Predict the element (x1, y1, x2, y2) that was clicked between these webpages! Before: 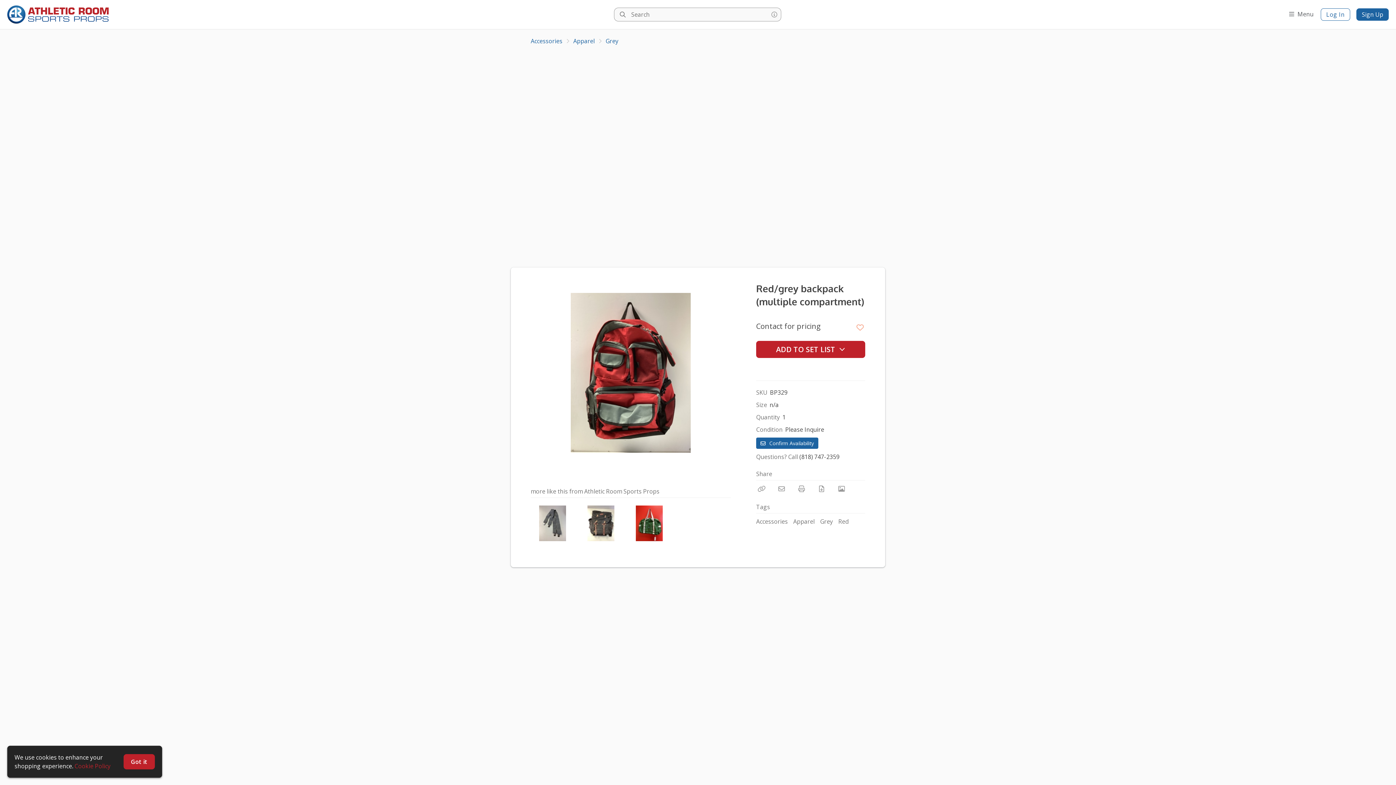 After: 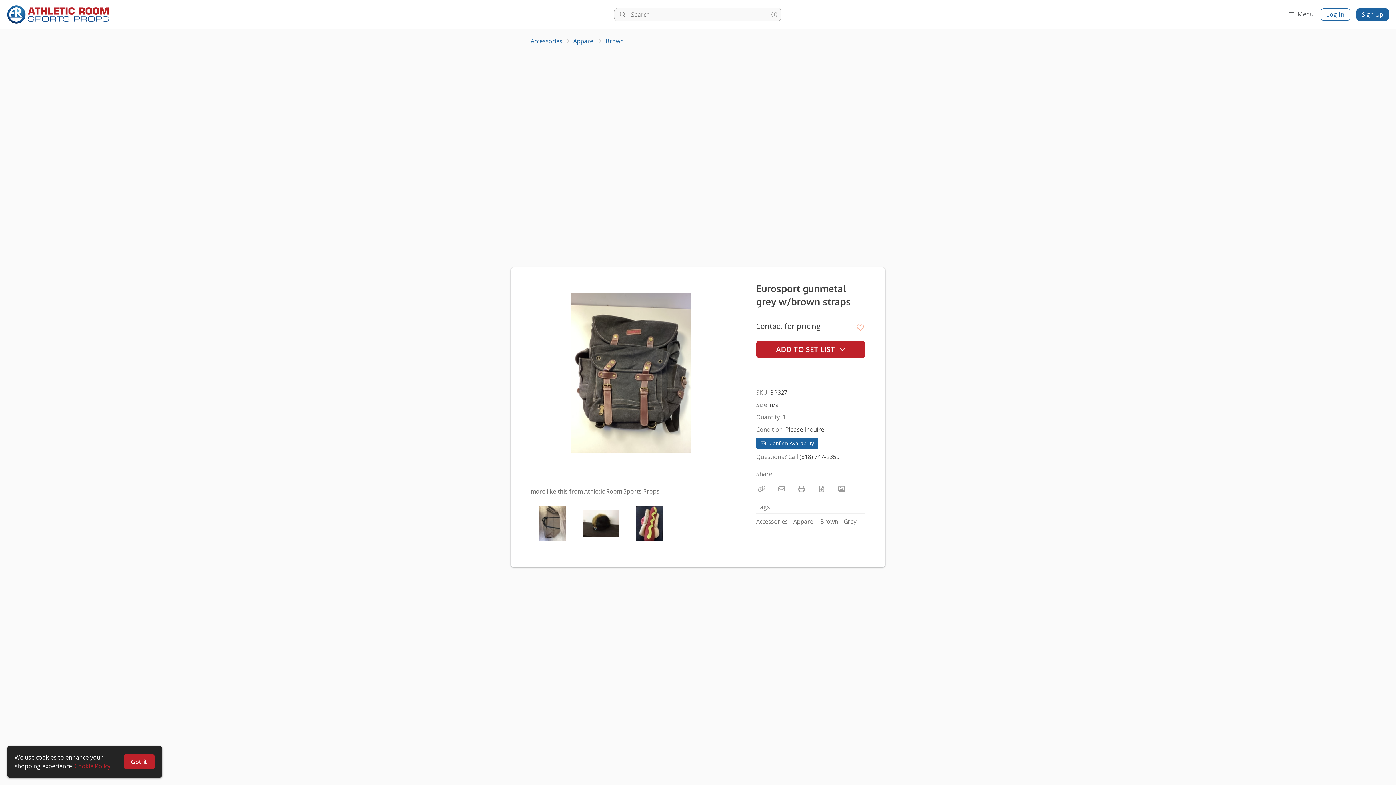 Action: bbox: (582, 505, 619, 541)